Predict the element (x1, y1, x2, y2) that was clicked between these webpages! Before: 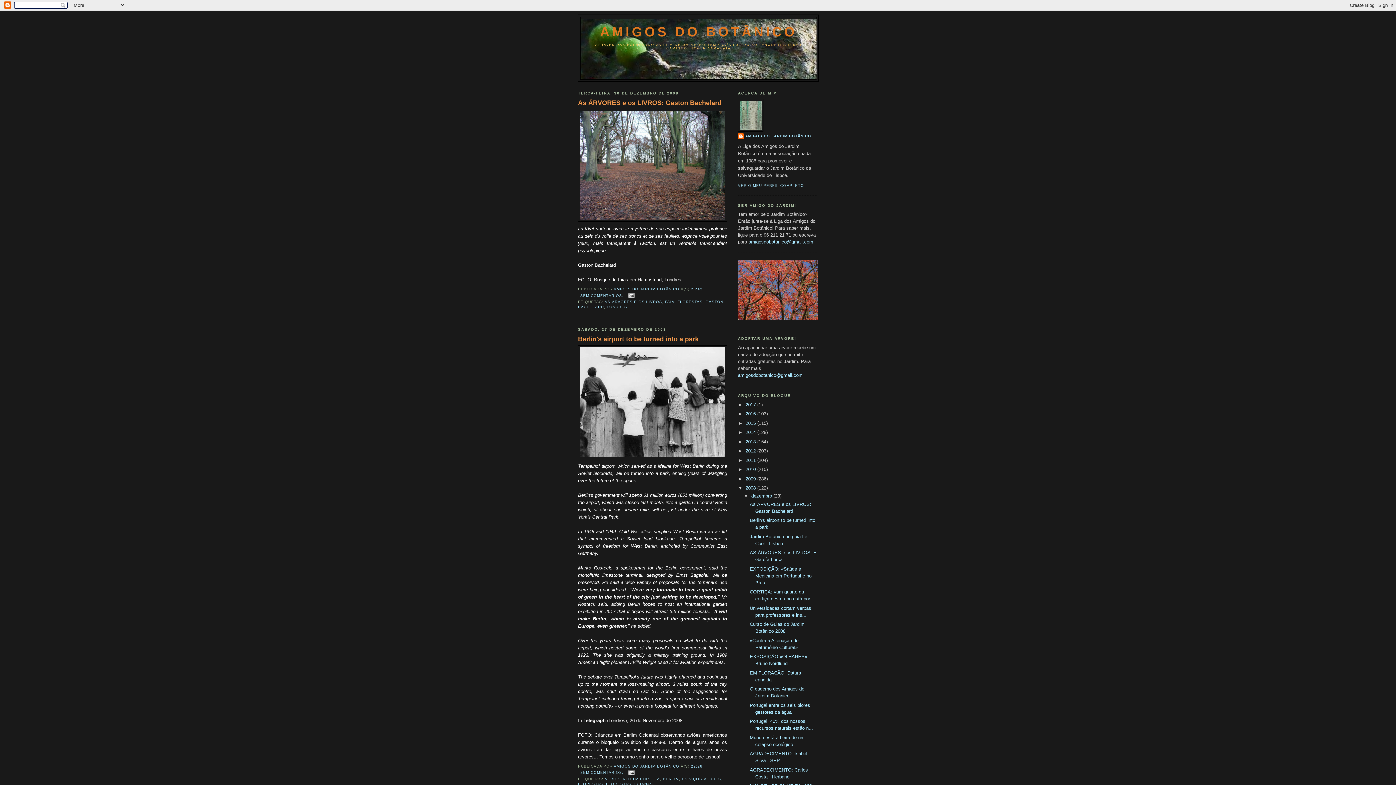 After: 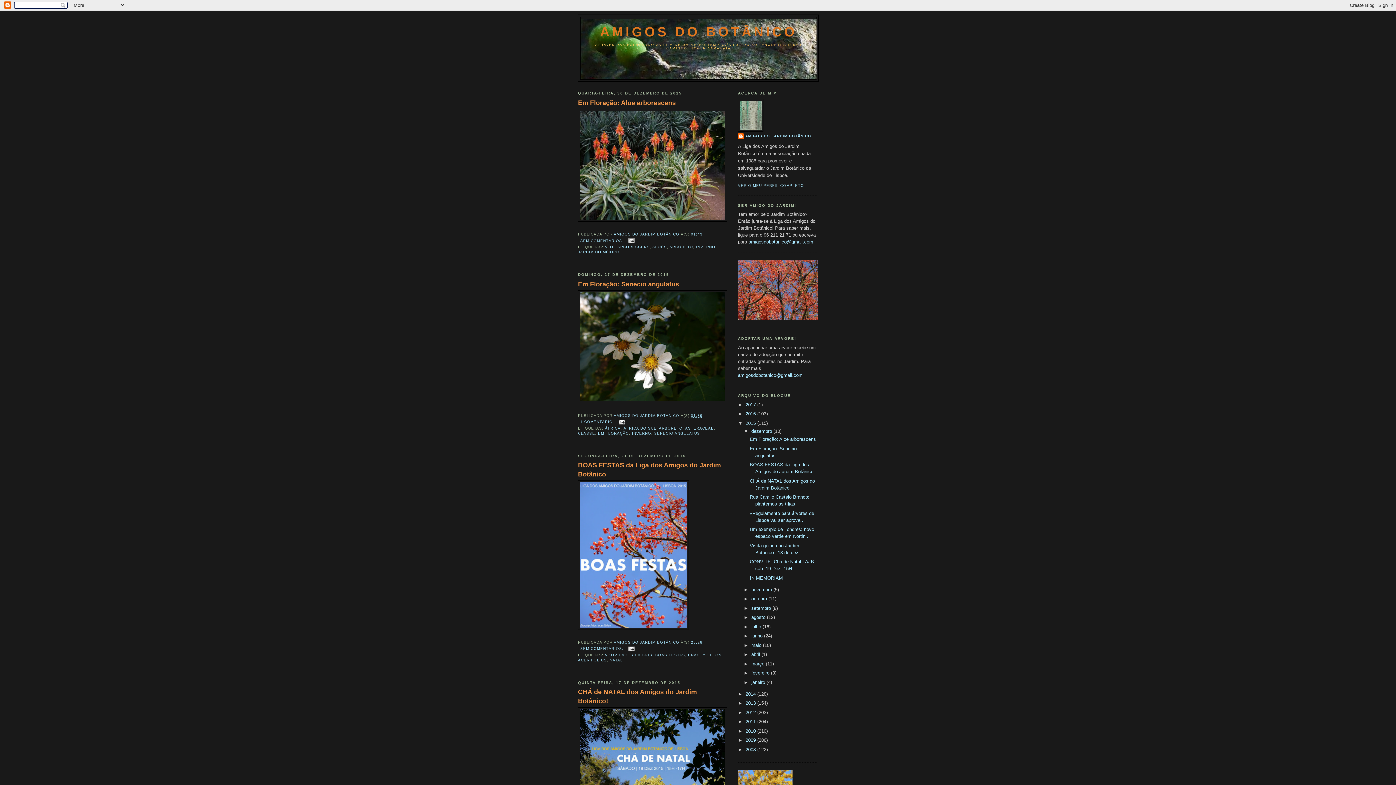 Action: bbox: (745, 420, 757, 426) label: 2015 